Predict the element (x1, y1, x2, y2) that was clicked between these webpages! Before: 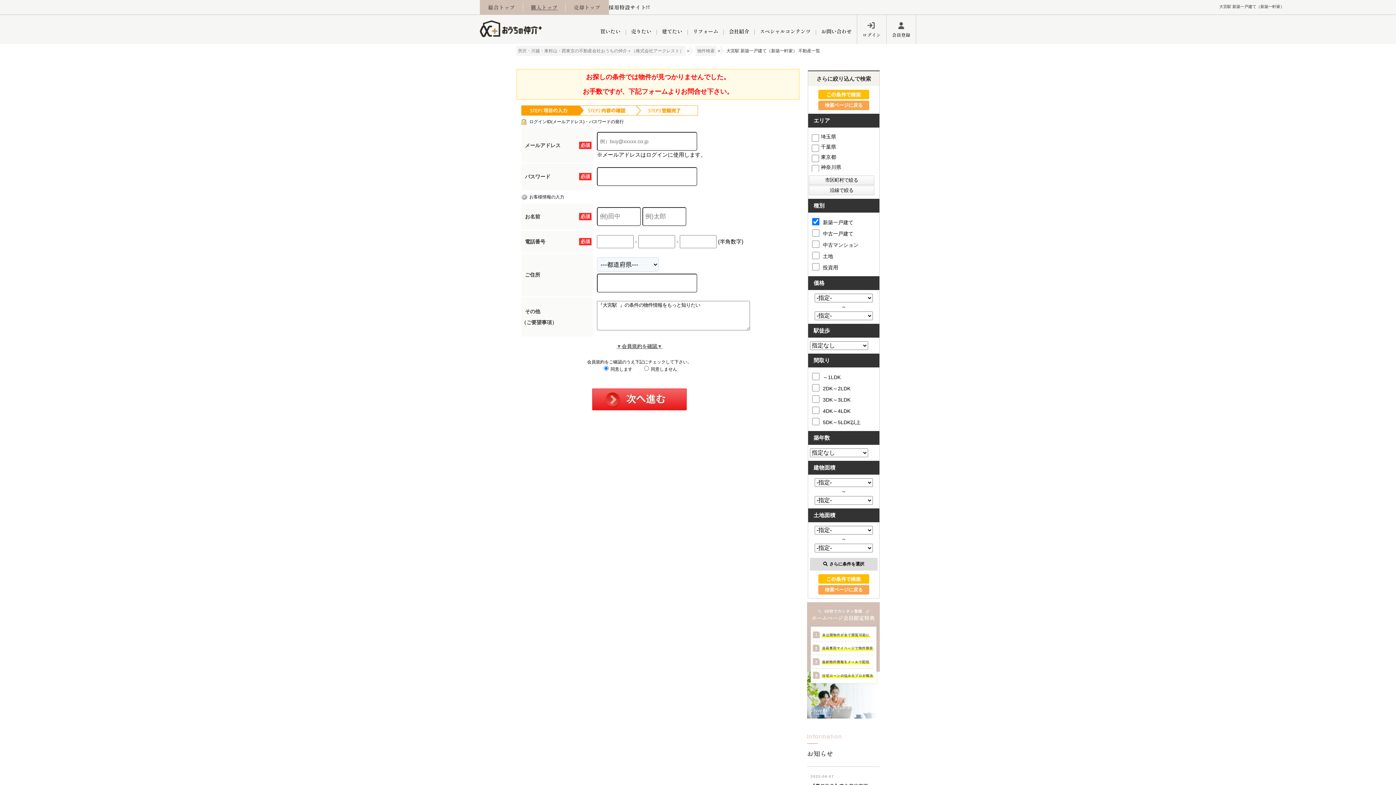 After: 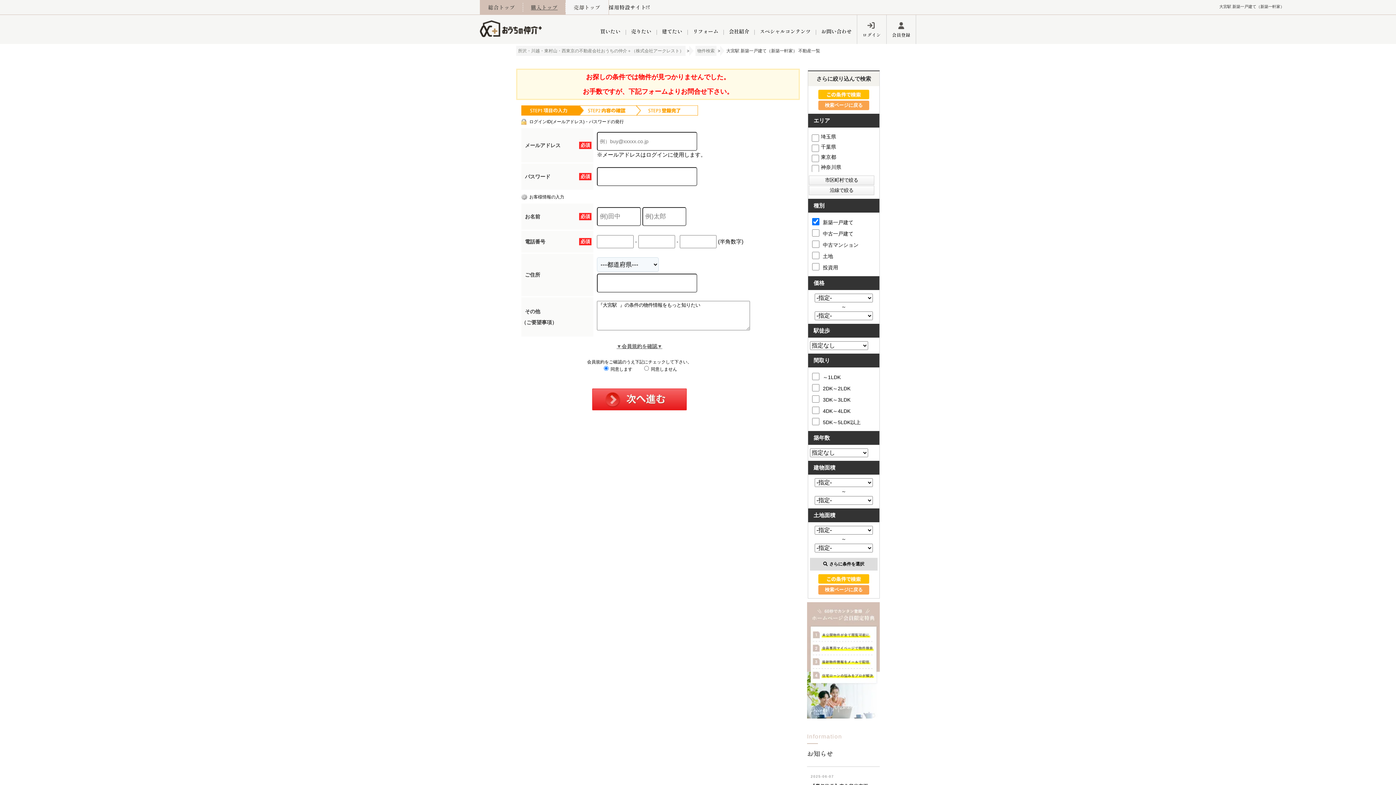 Action: label: 売却トップ bbox: (565, 0, 608, 14)